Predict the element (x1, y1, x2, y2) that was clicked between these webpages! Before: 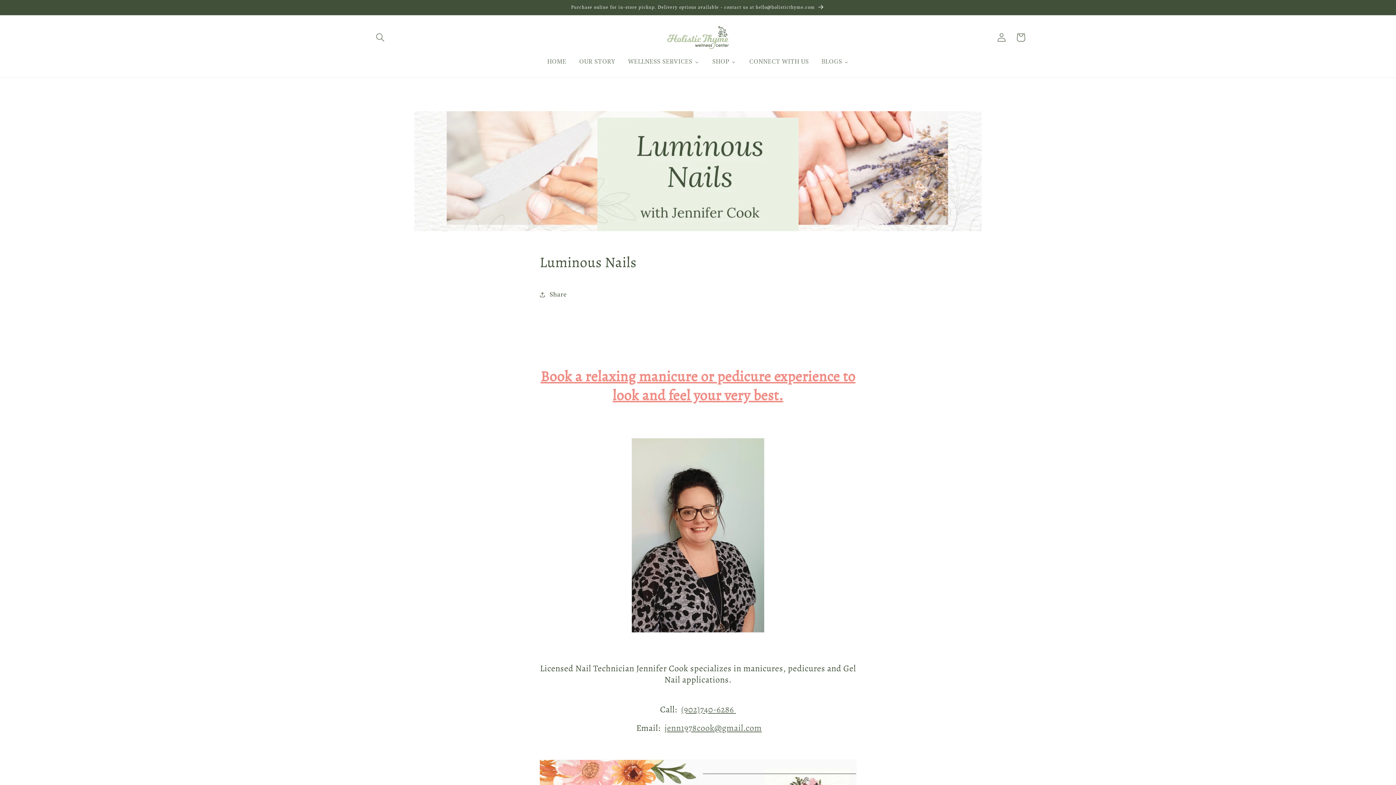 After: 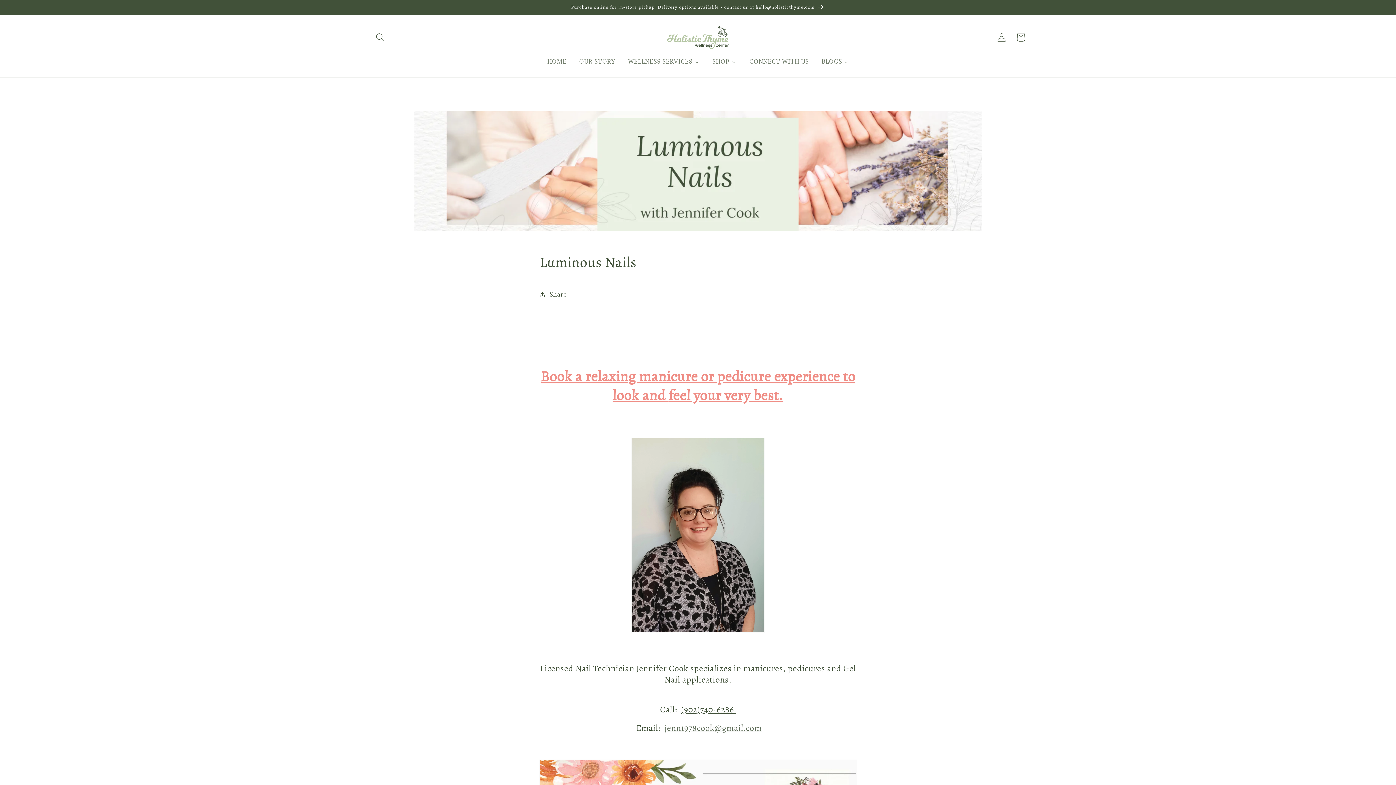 Action: bbox: (681, 703, 736, 715) label: (902)740-6286 